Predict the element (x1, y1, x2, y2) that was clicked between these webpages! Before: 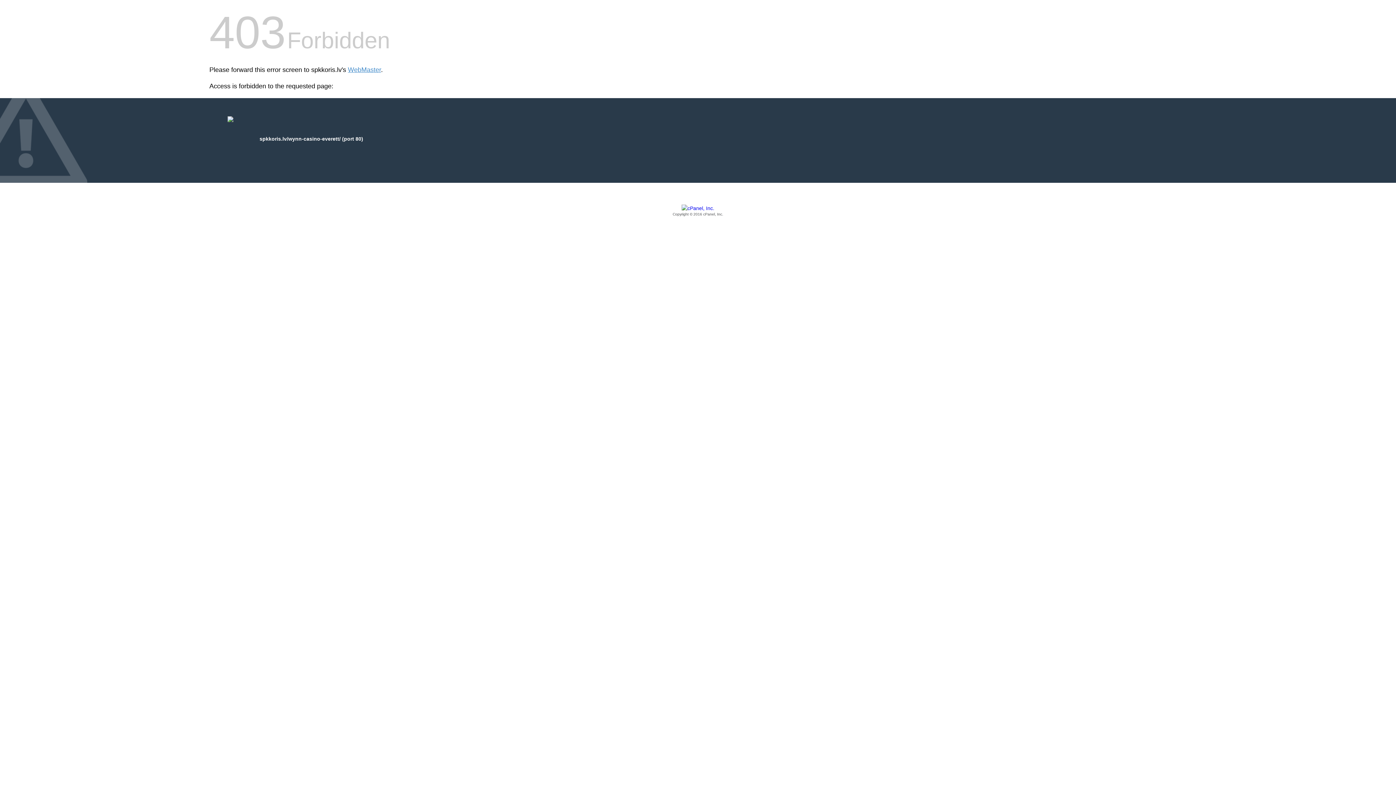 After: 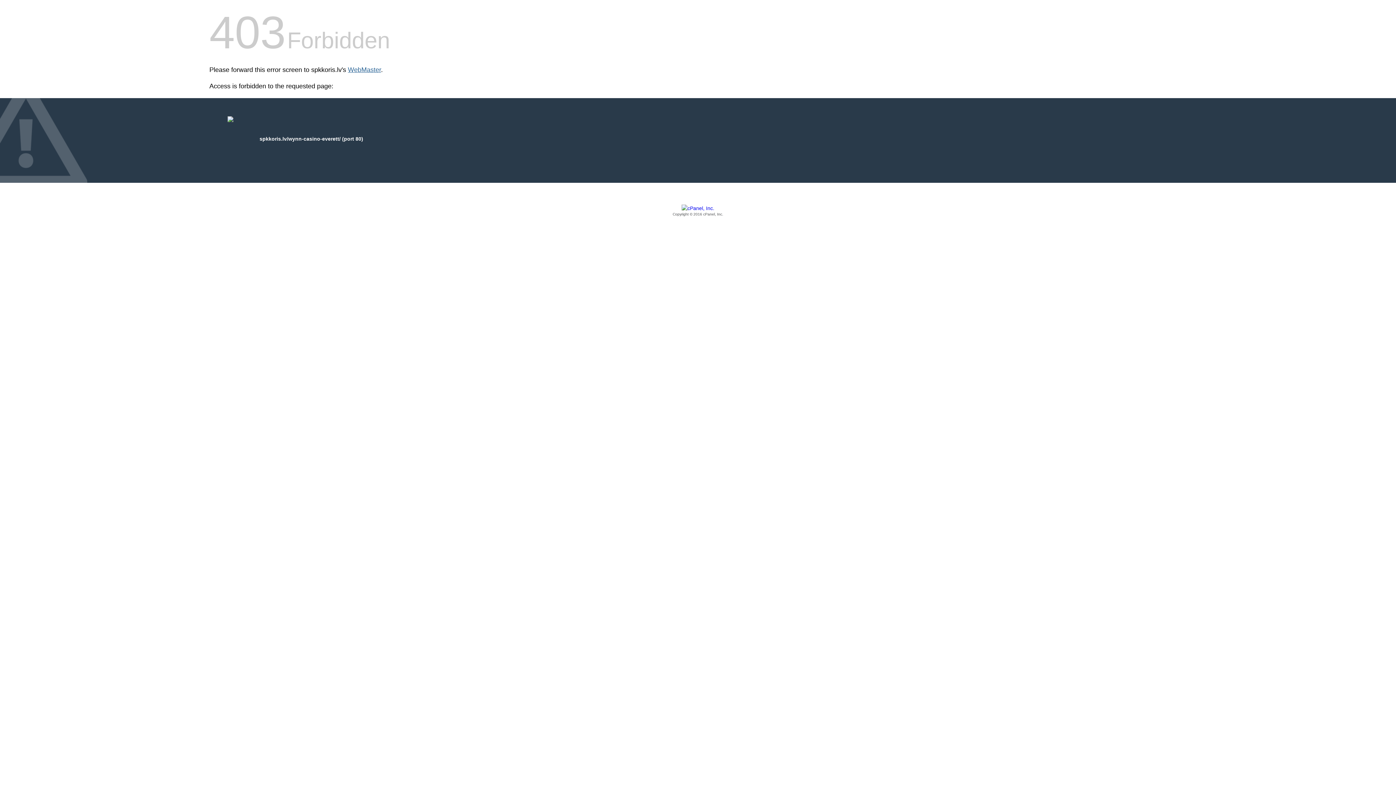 Action: bbox: (348, 66, 381, 73) label: WebMaster